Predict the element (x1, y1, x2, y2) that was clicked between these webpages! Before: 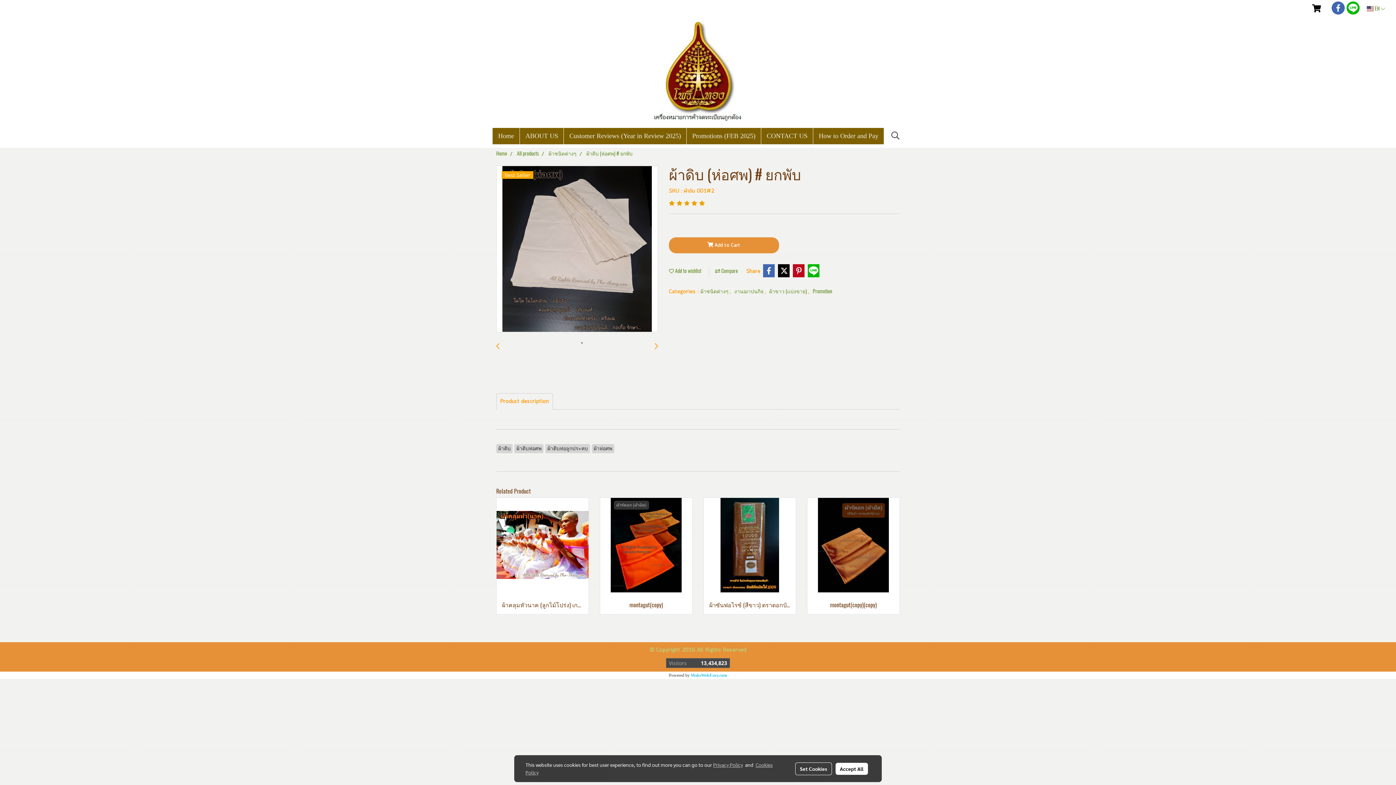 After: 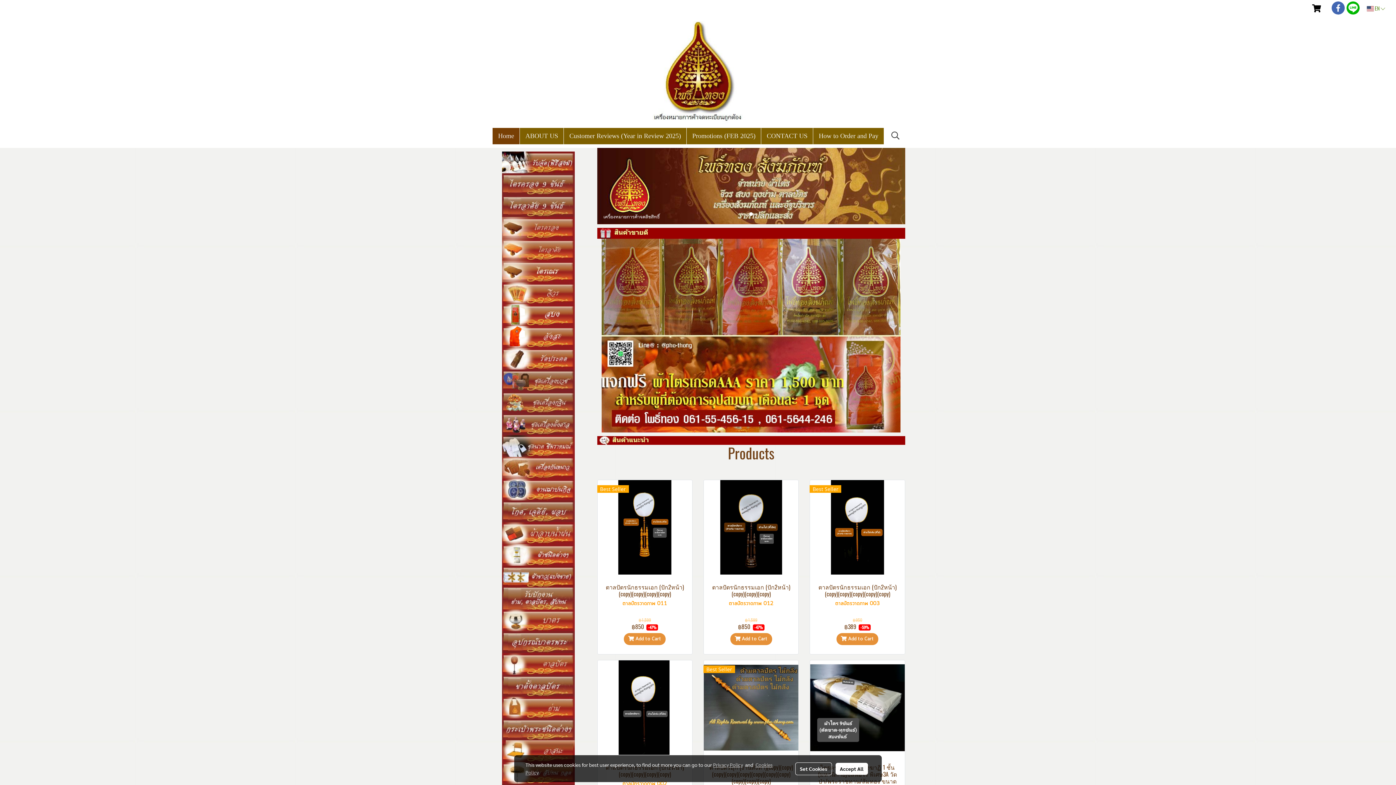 Action: label: Home bbox: (496, 150, 507, 157)